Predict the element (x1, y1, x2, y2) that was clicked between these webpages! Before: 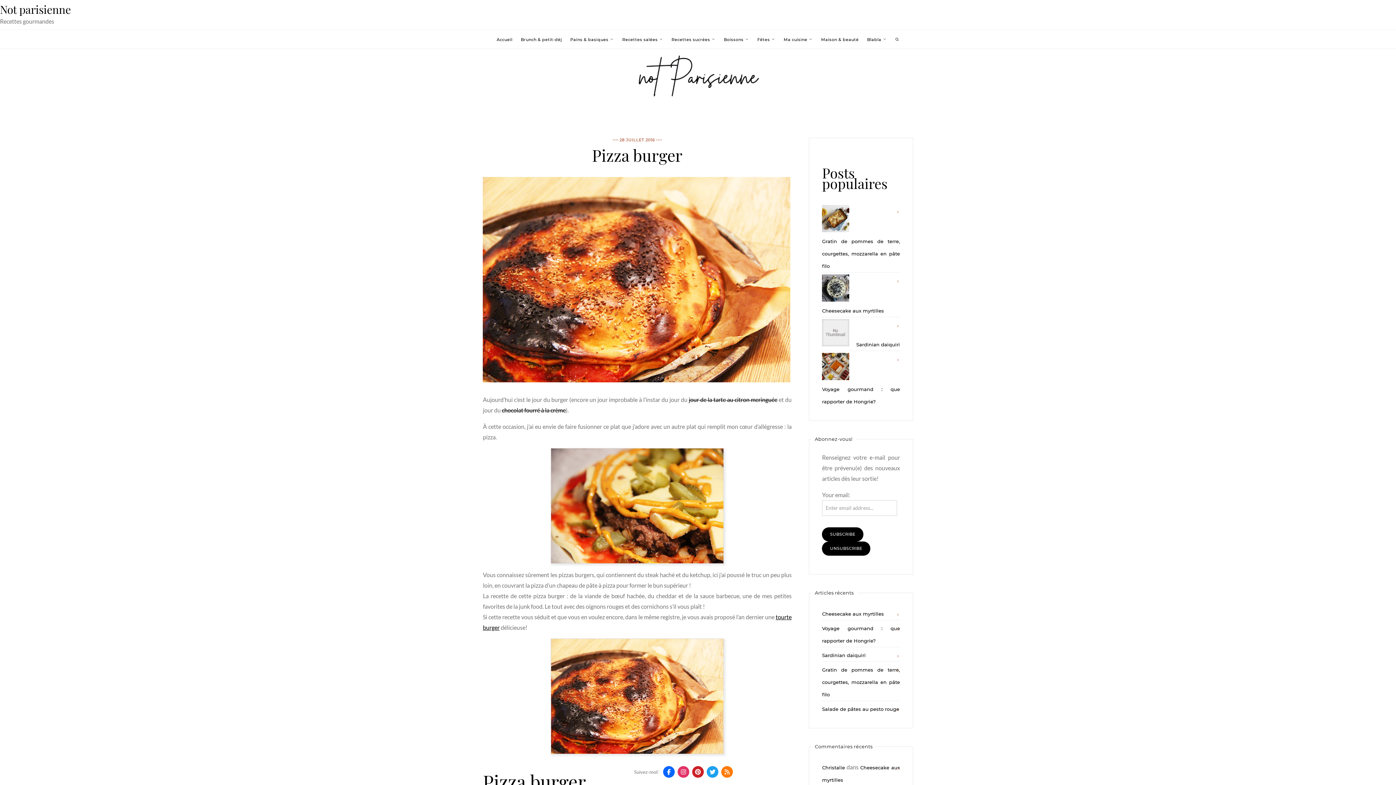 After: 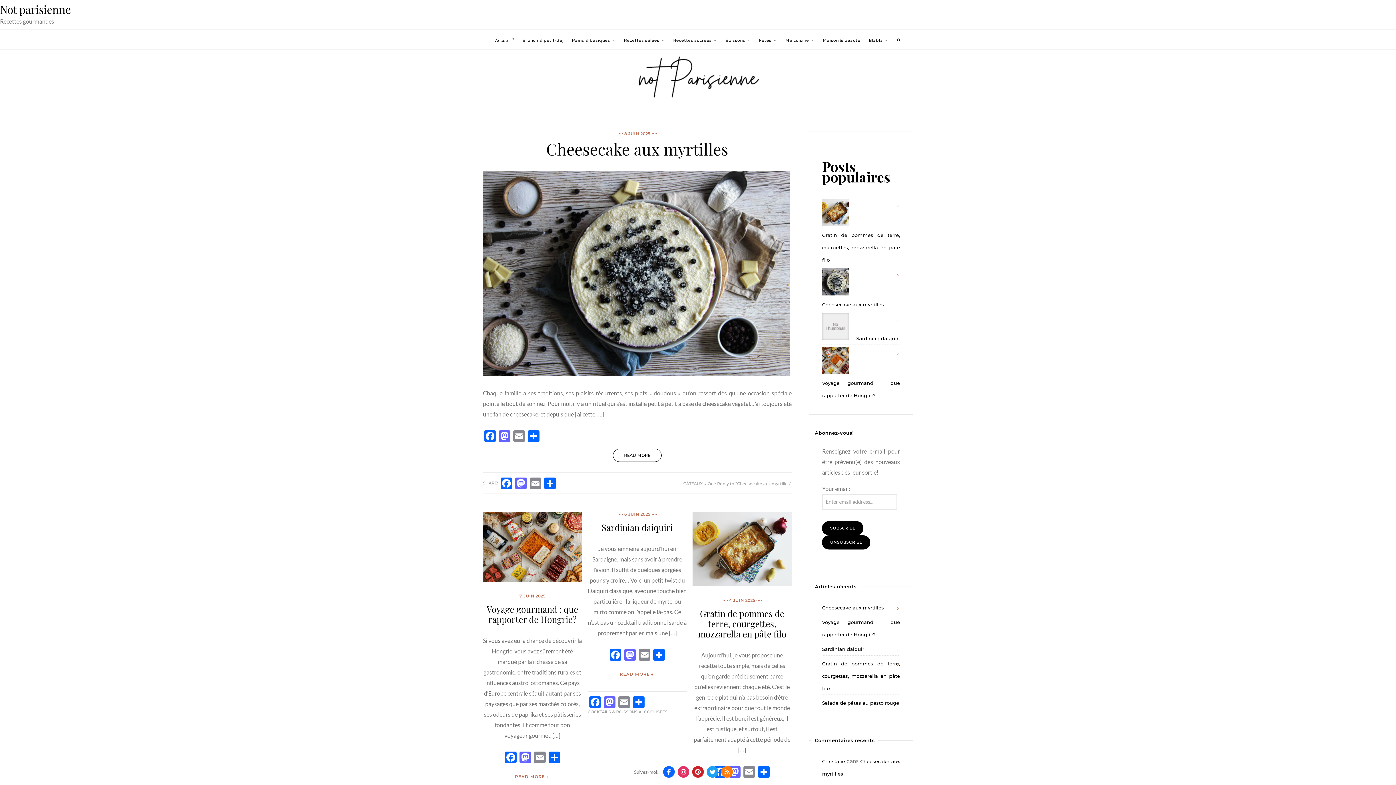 Action: bbox: (0, 2, 70, 16) label: Not parisienne